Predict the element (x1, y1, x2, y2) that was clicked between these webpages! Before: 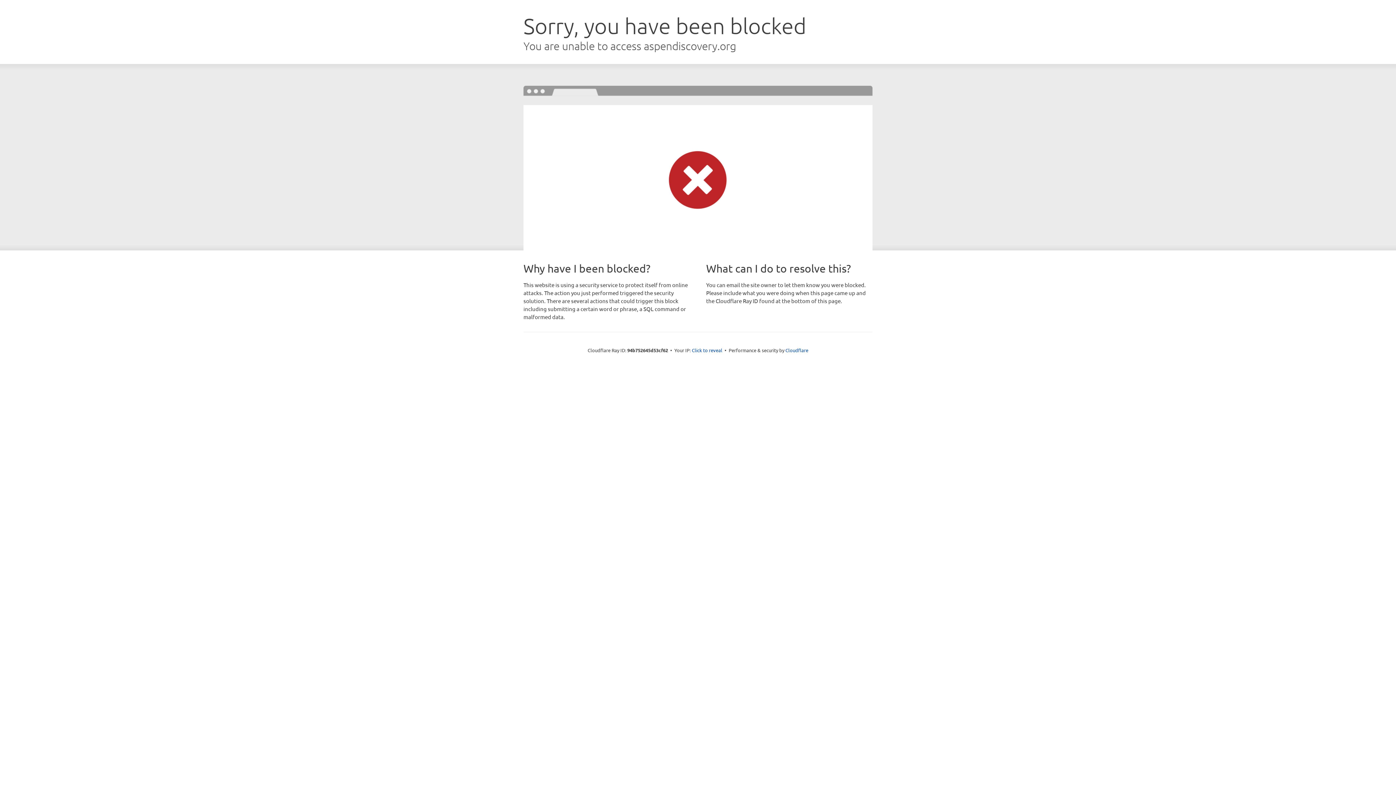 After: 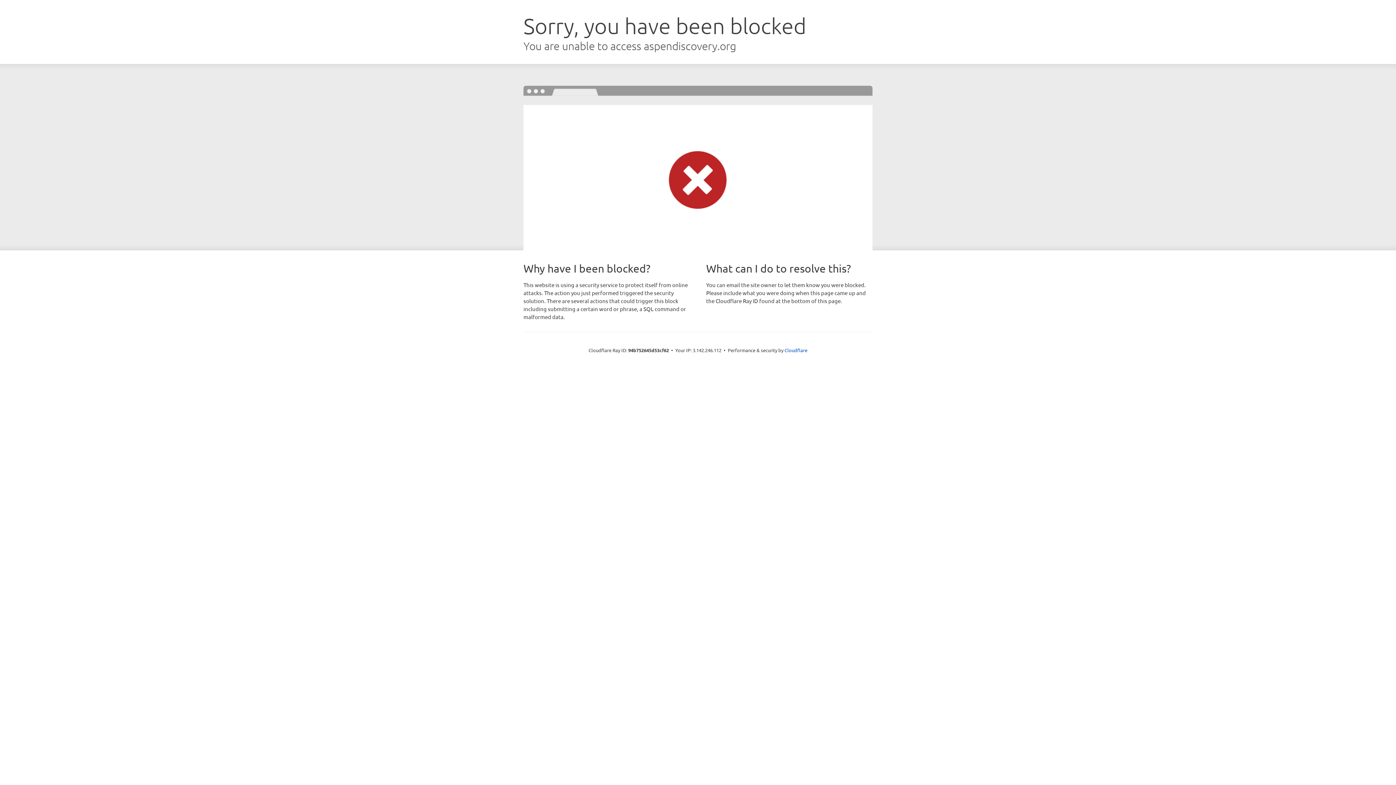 Action: bbox: (692, 346, 722, 353) label: Click to reveal